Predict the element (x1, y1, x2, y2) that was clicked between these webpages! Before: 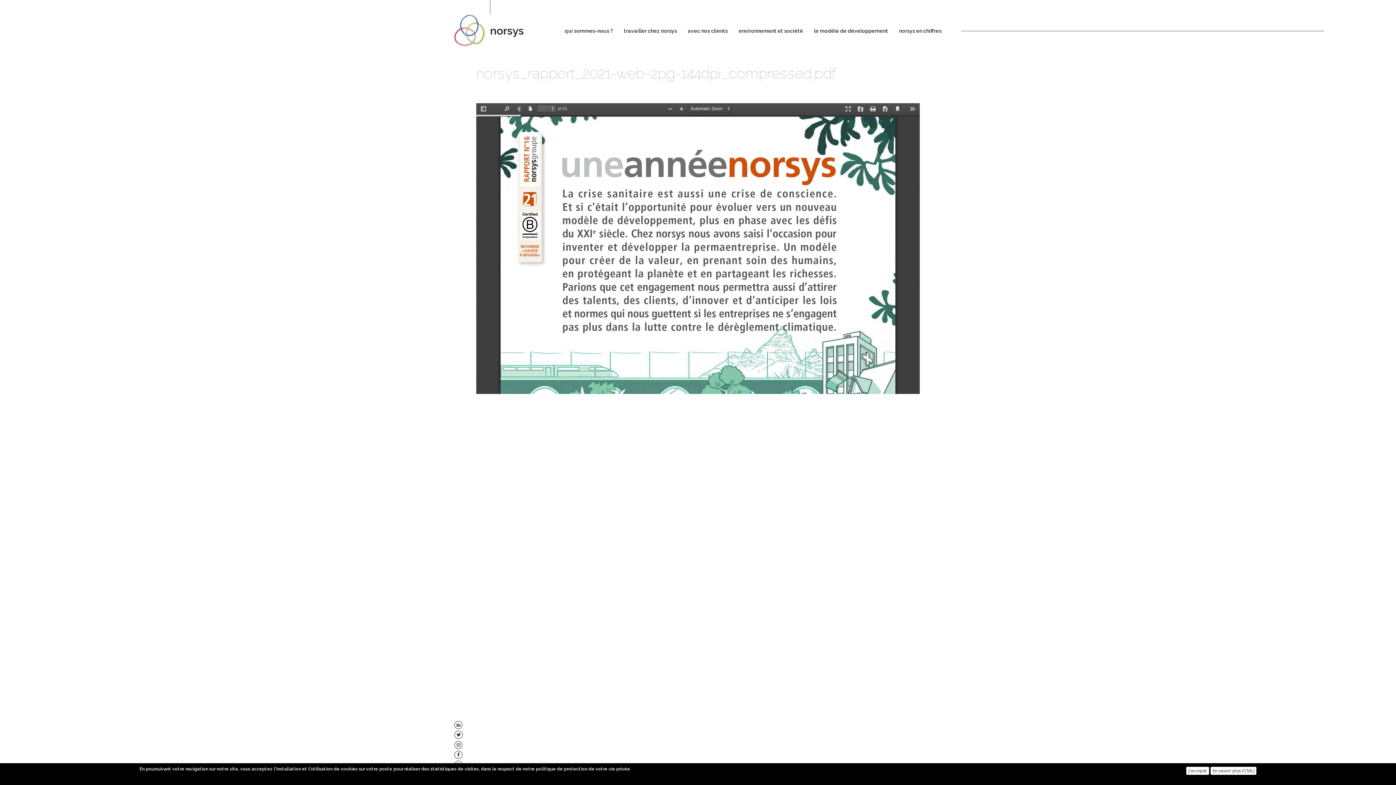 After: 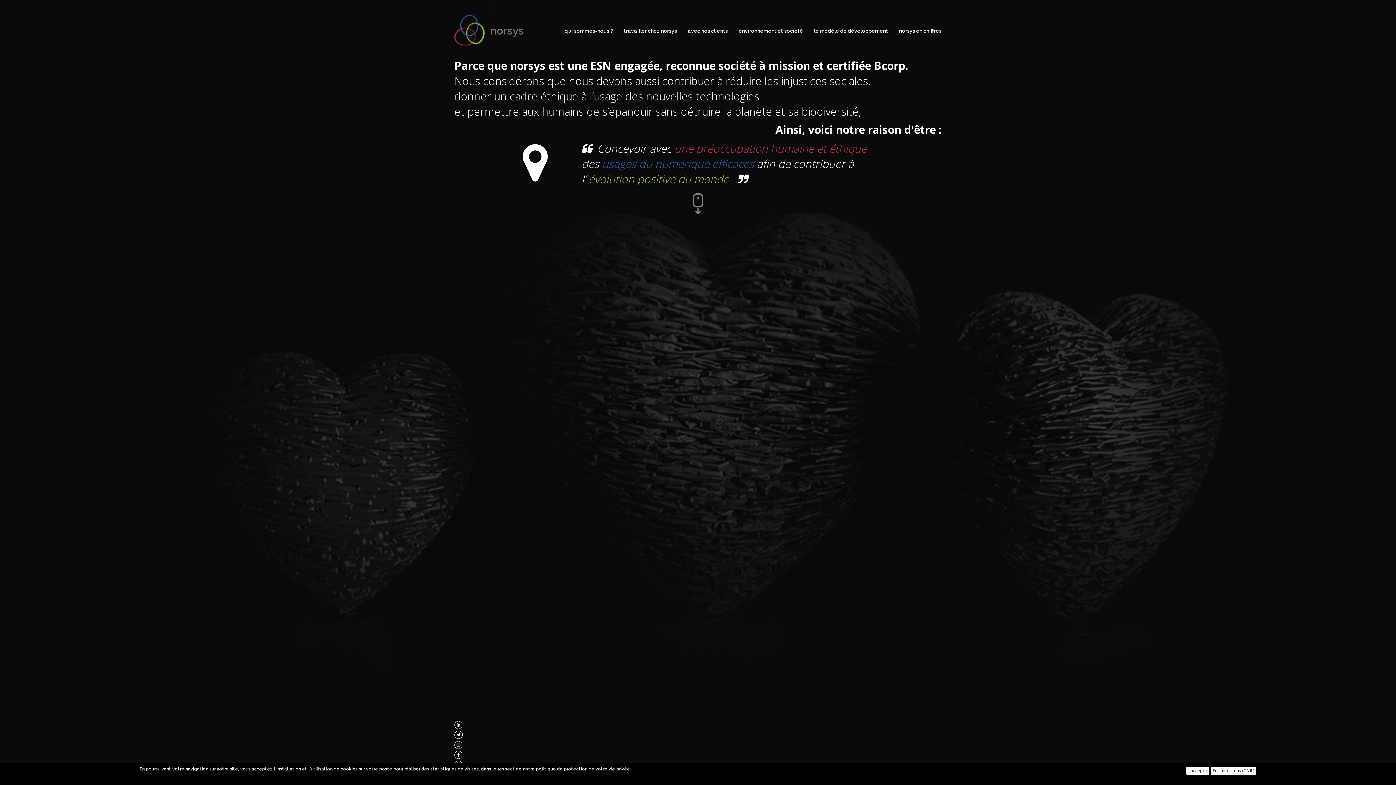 Action: bbox: (454, 14, 490, 46)